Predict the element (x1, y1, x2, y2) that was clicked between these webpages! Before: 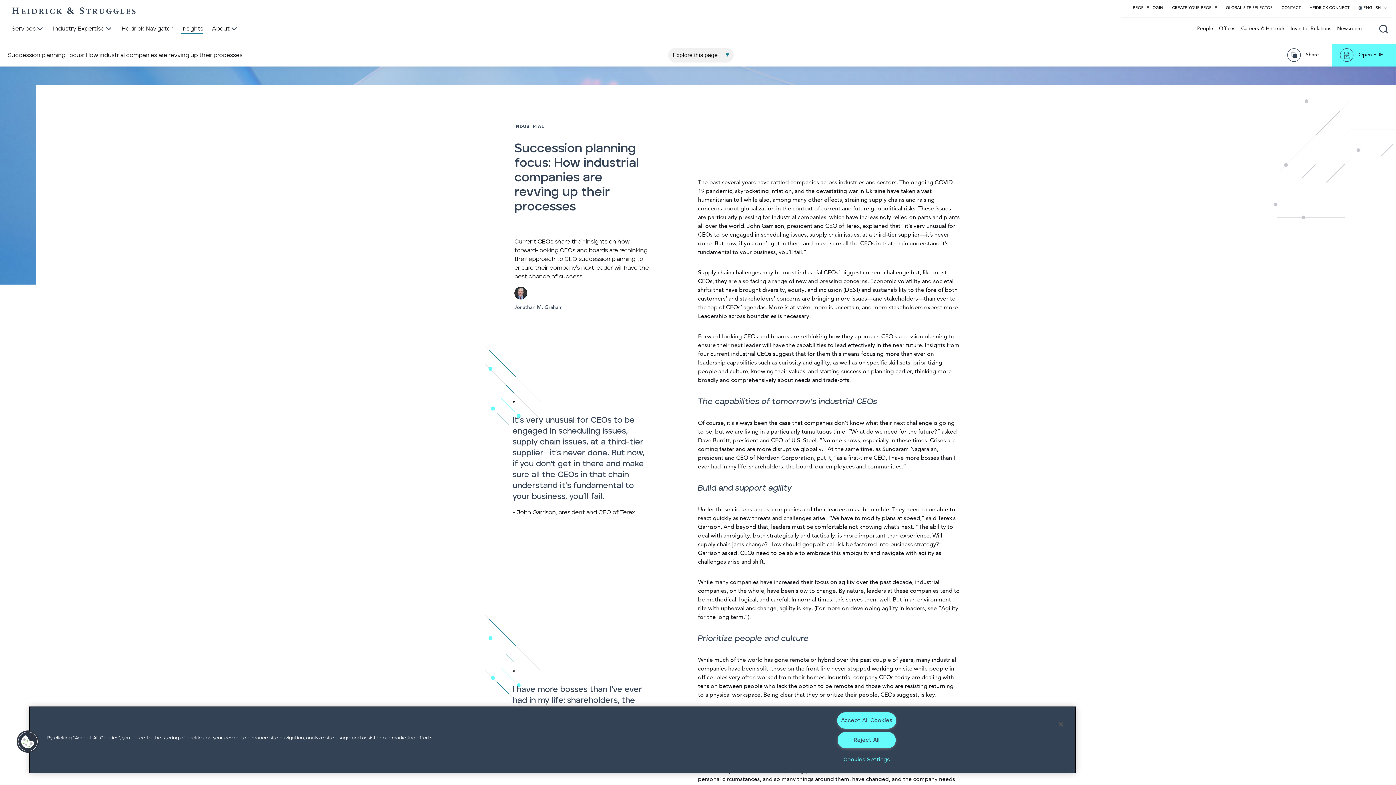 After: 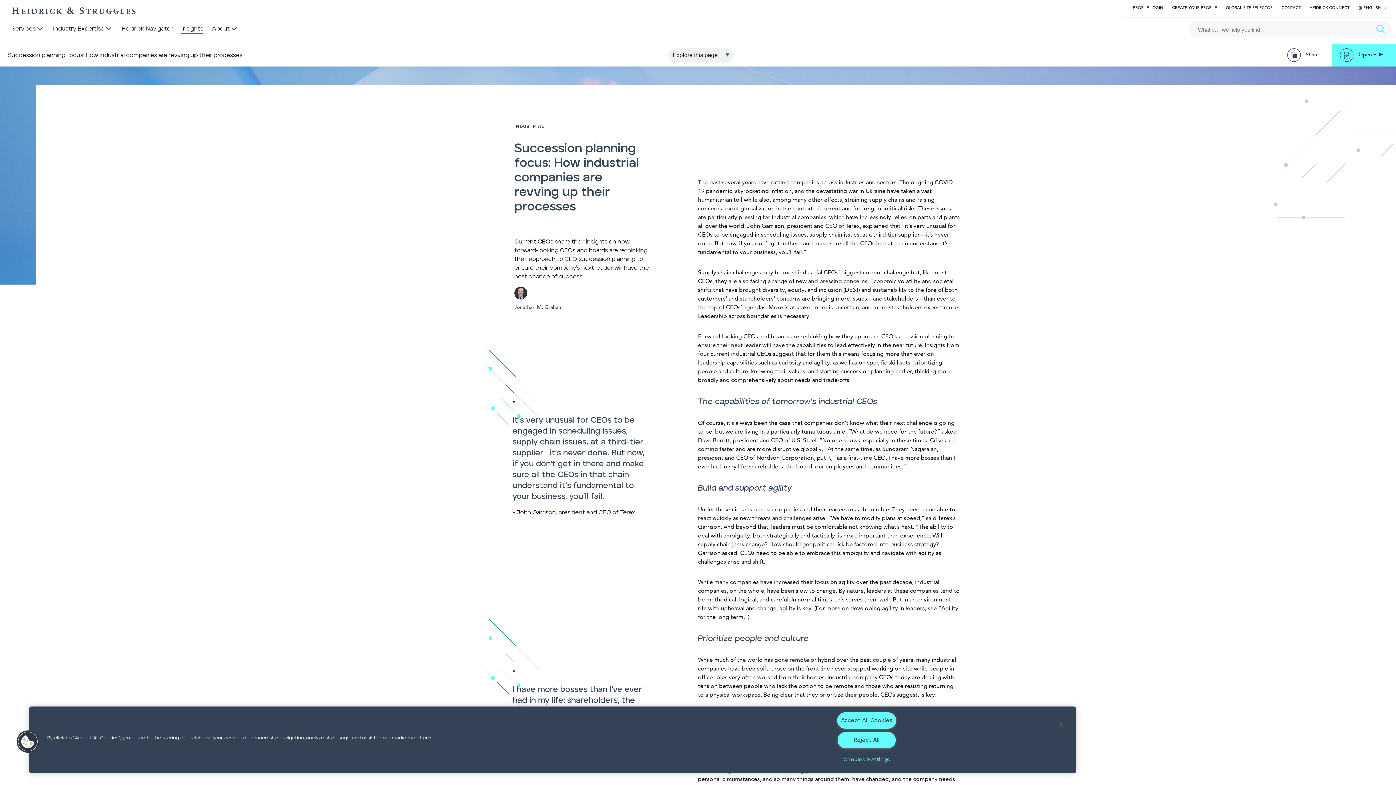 Action: label: Open global search bbox: (1379, 24, 1388, 33)